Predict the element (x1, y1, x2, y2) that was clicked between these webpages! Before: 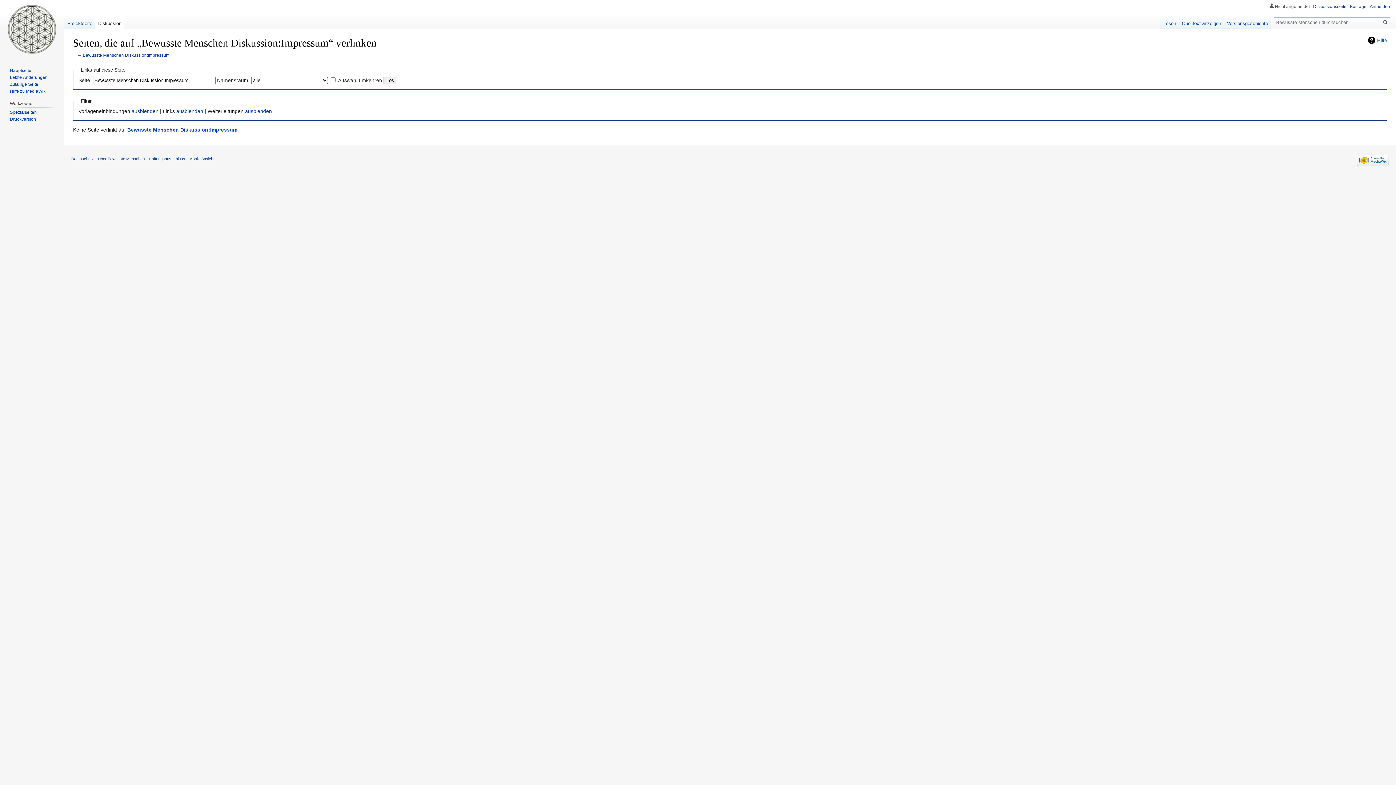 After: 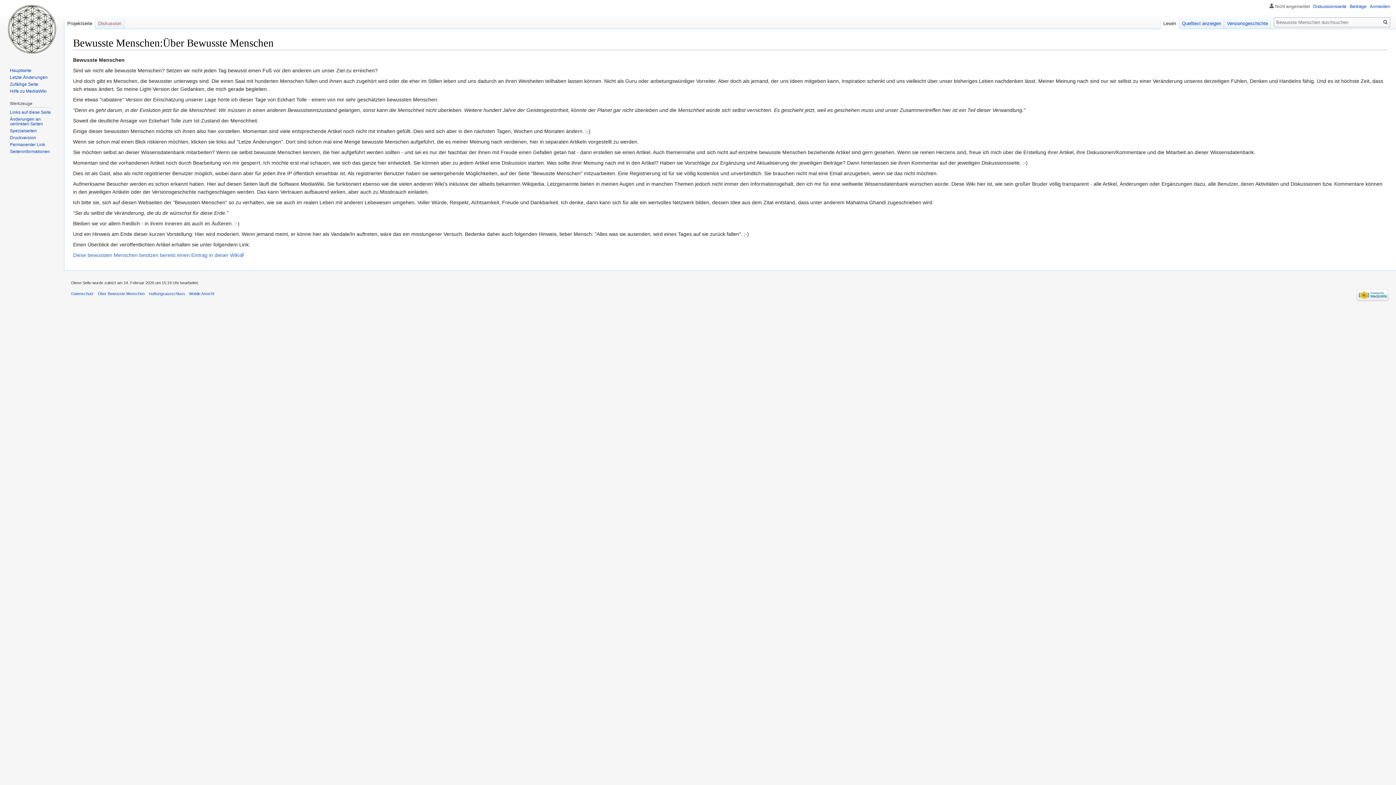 Action: label: Über Bewusste Menschen bbox: (97, 156, 144, 161)